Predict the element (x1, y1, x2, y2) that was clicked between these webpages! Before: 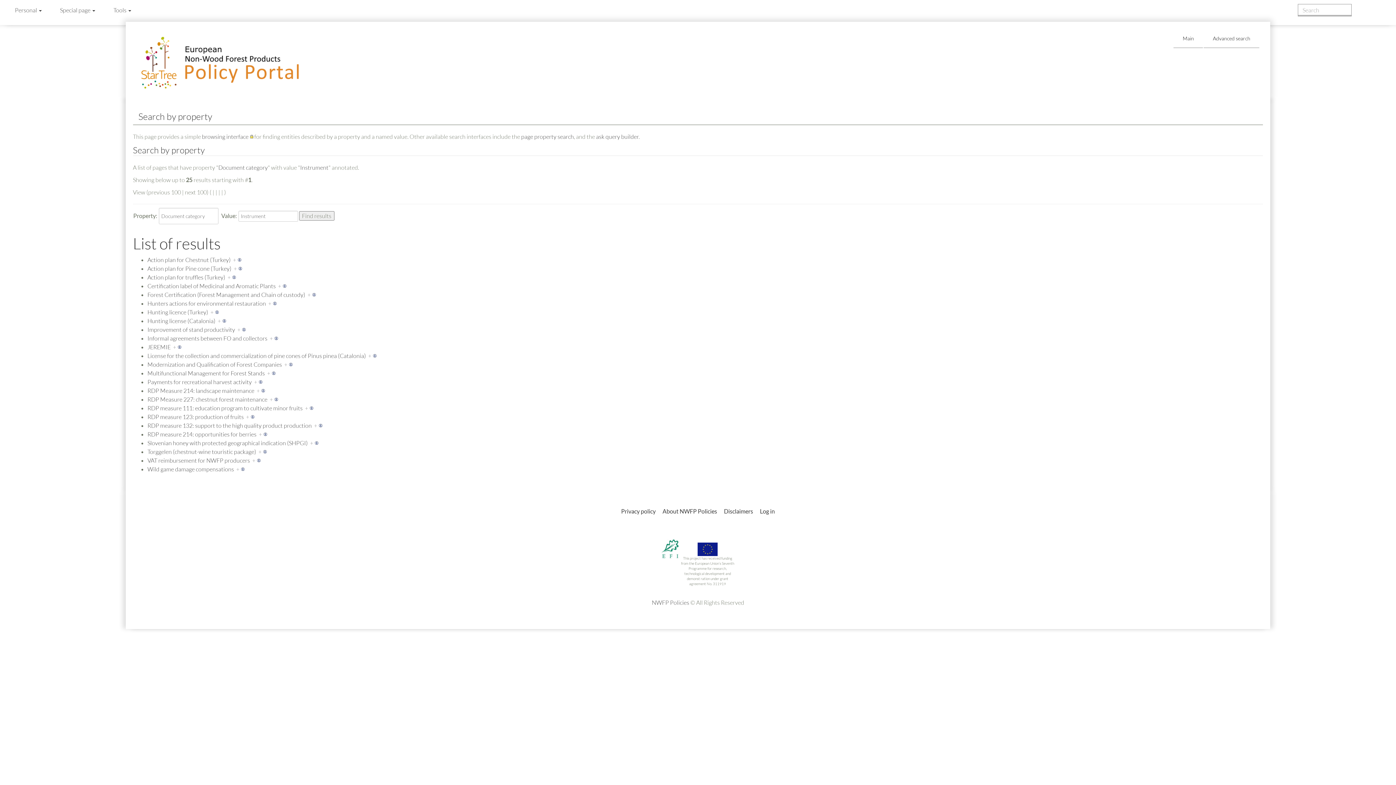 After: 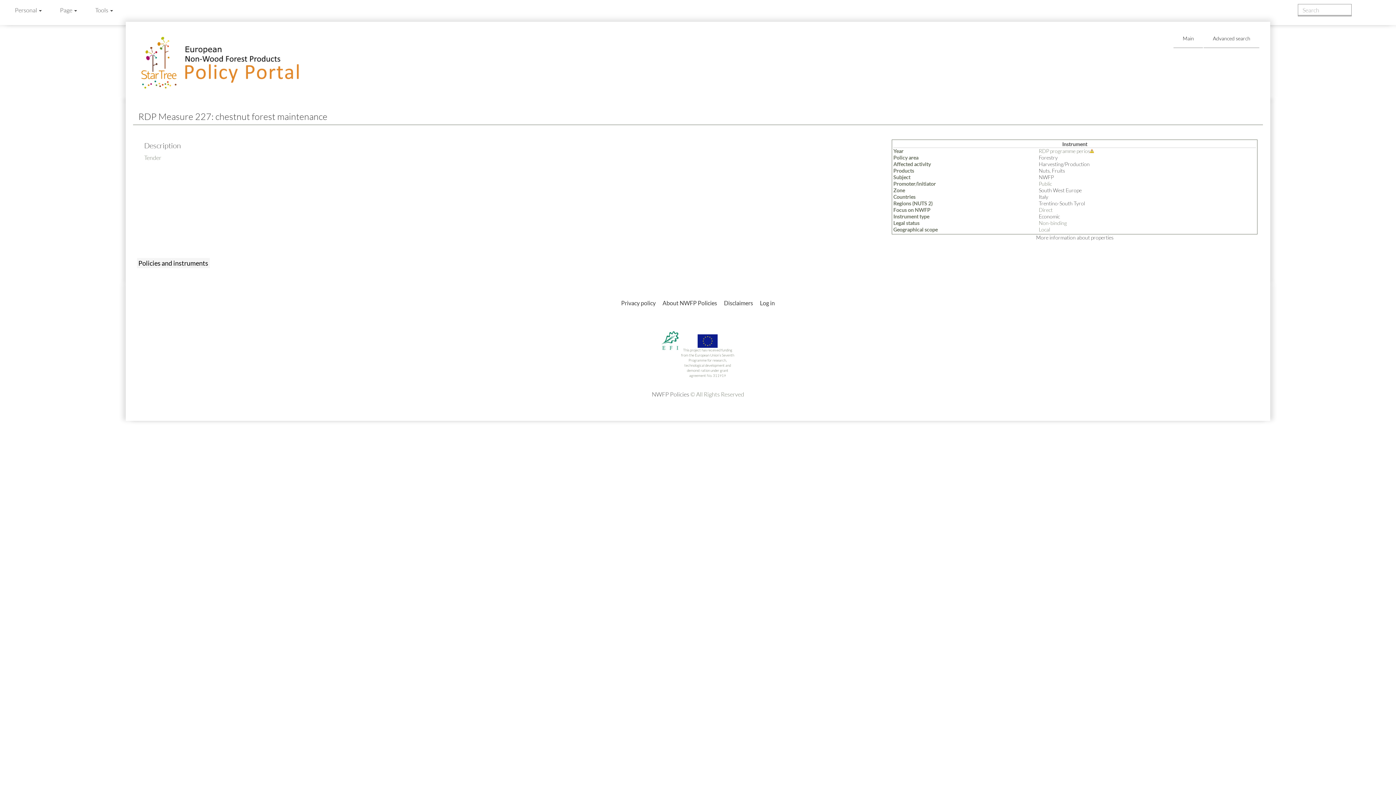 Action: bbox: (147, 396, 267, 403) label: RDP Measure 227: chestnut forest maintenance